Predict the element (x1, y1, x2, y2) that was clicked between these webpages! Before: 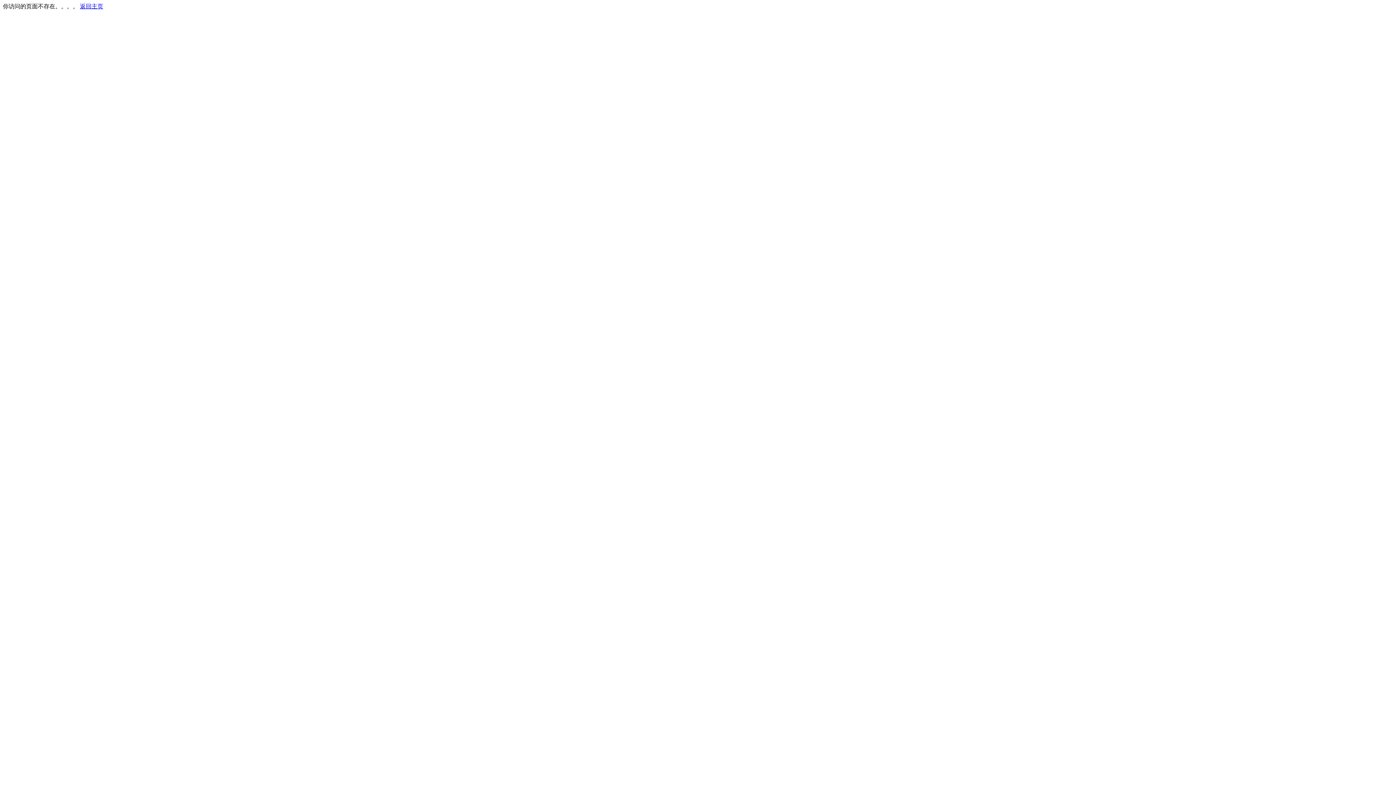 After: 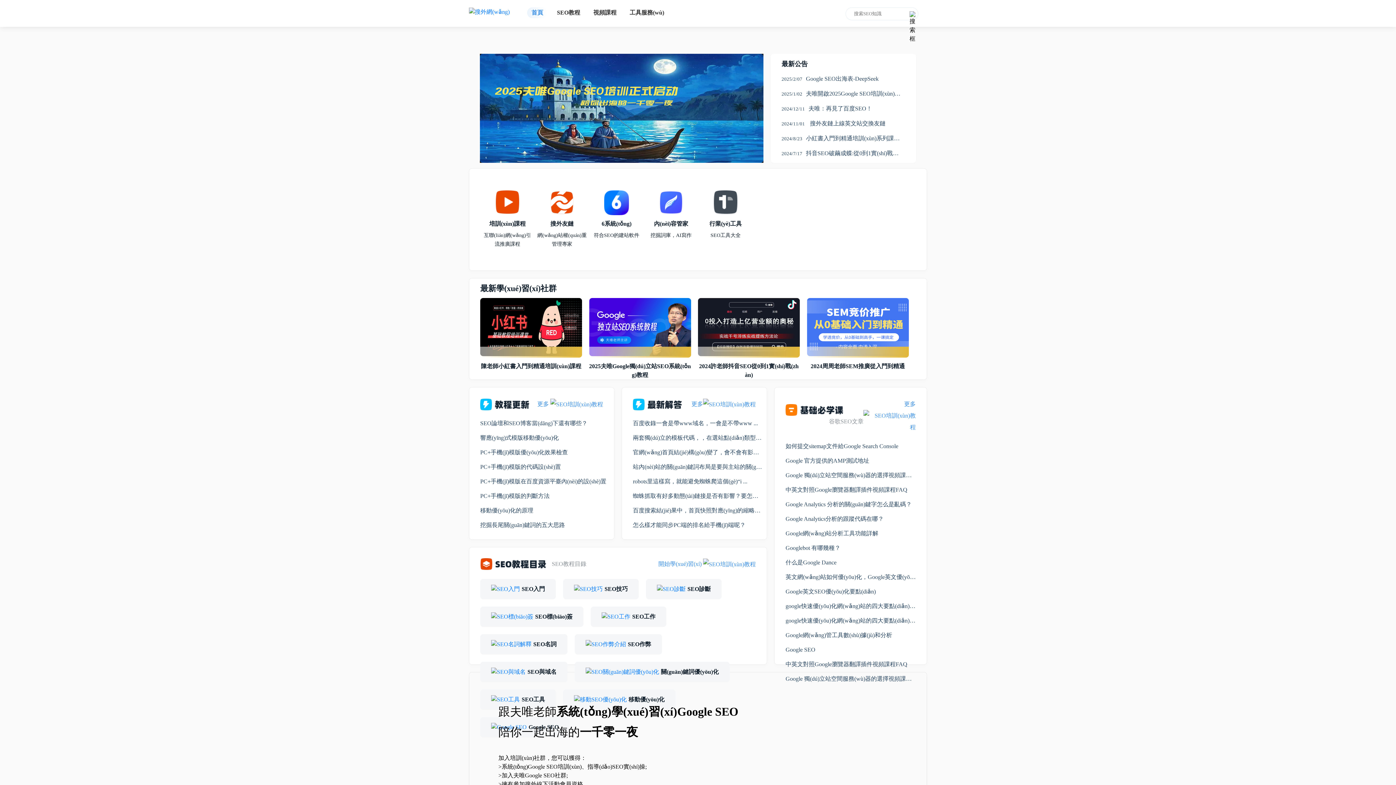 Action: bbox: (80, 3, 103, 9) label: 返回主页